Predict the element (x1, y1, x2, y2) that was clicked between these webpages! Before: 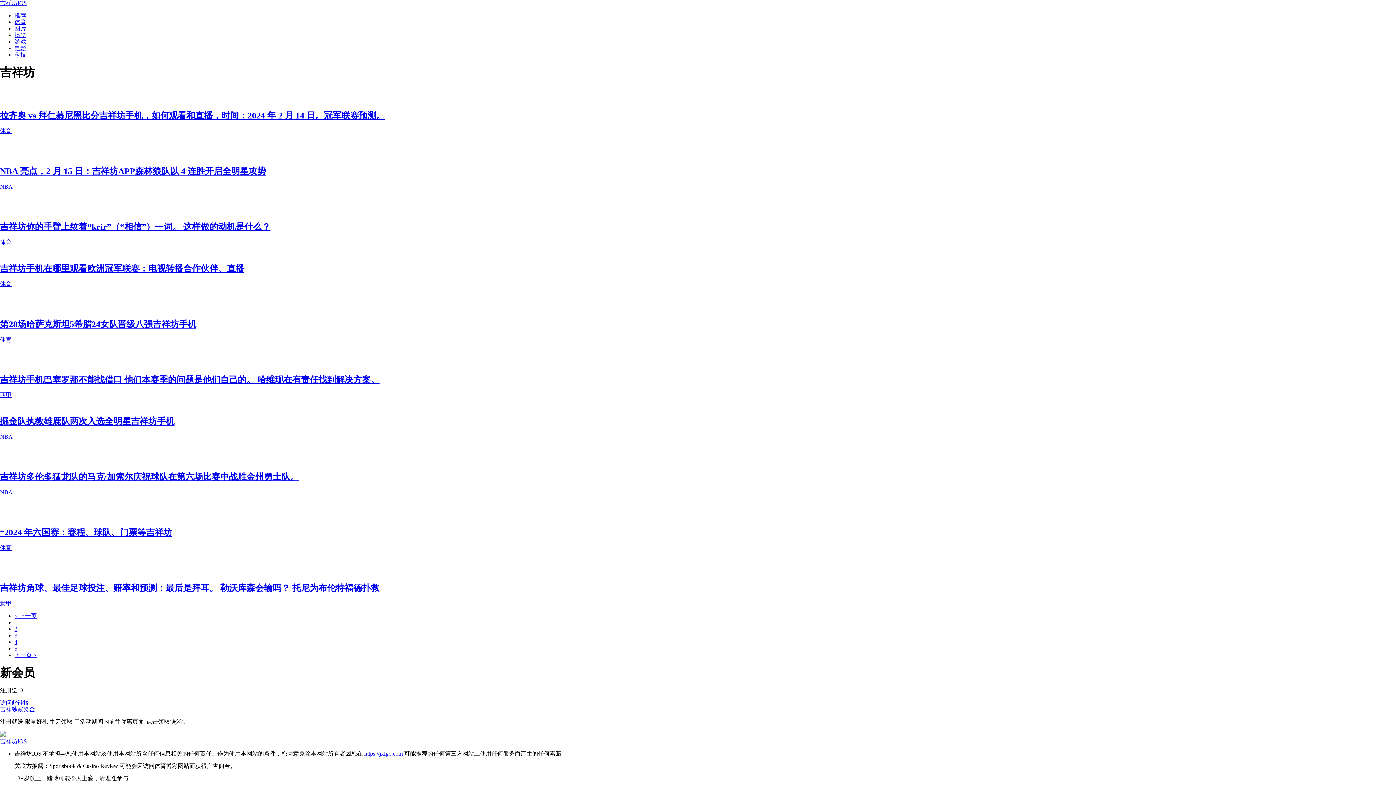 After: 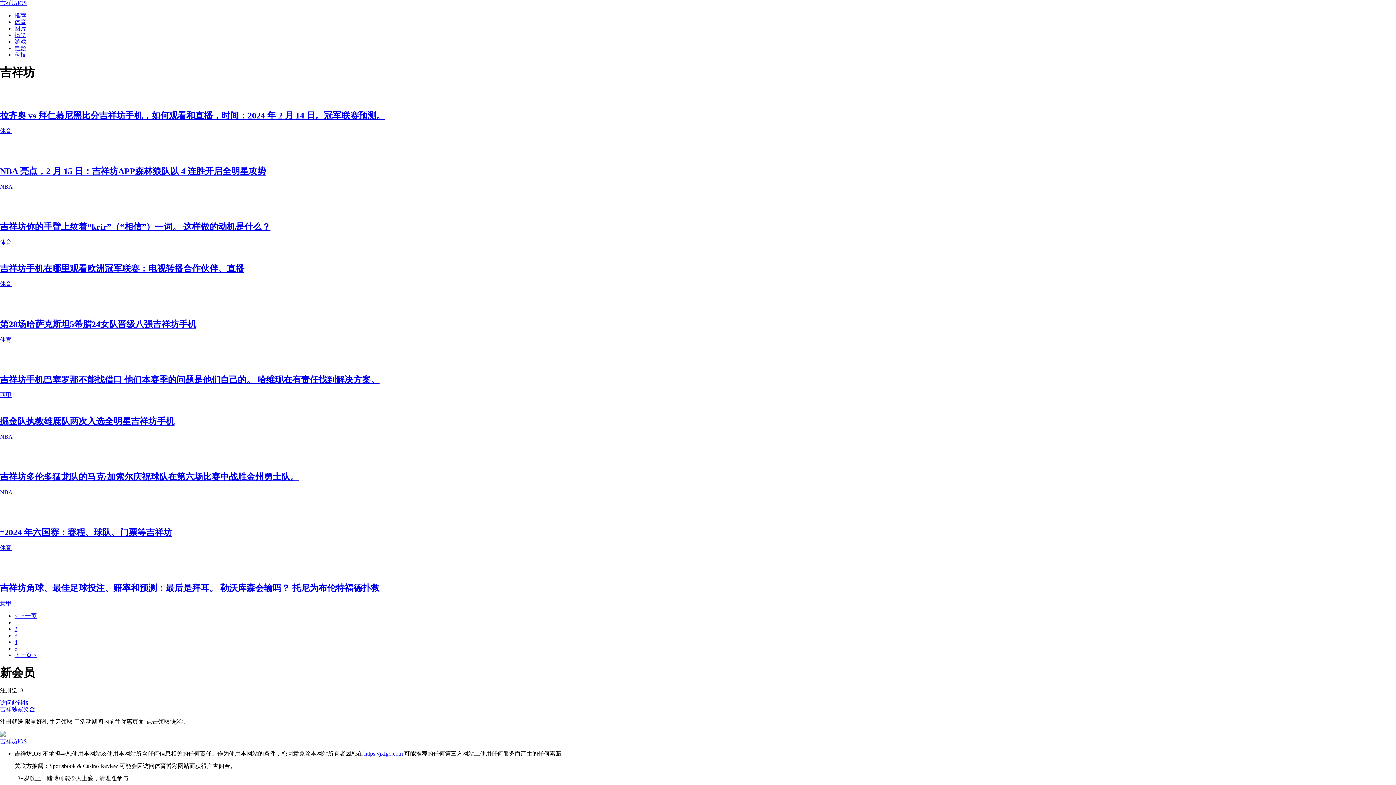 Action: bbox: (0, 416, 1396, 426) label: 掘金队执教雄鹿队两次入选全明星吉祥坊手机